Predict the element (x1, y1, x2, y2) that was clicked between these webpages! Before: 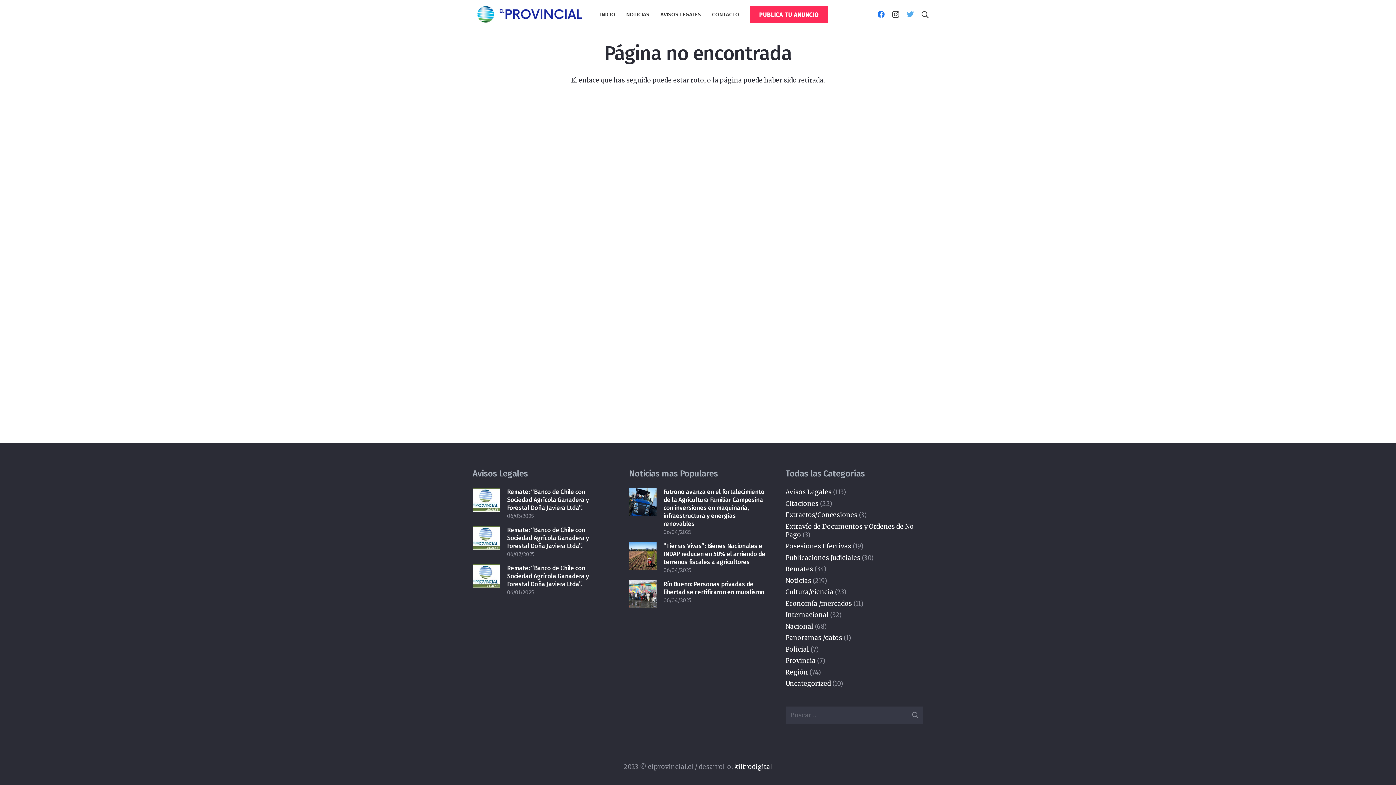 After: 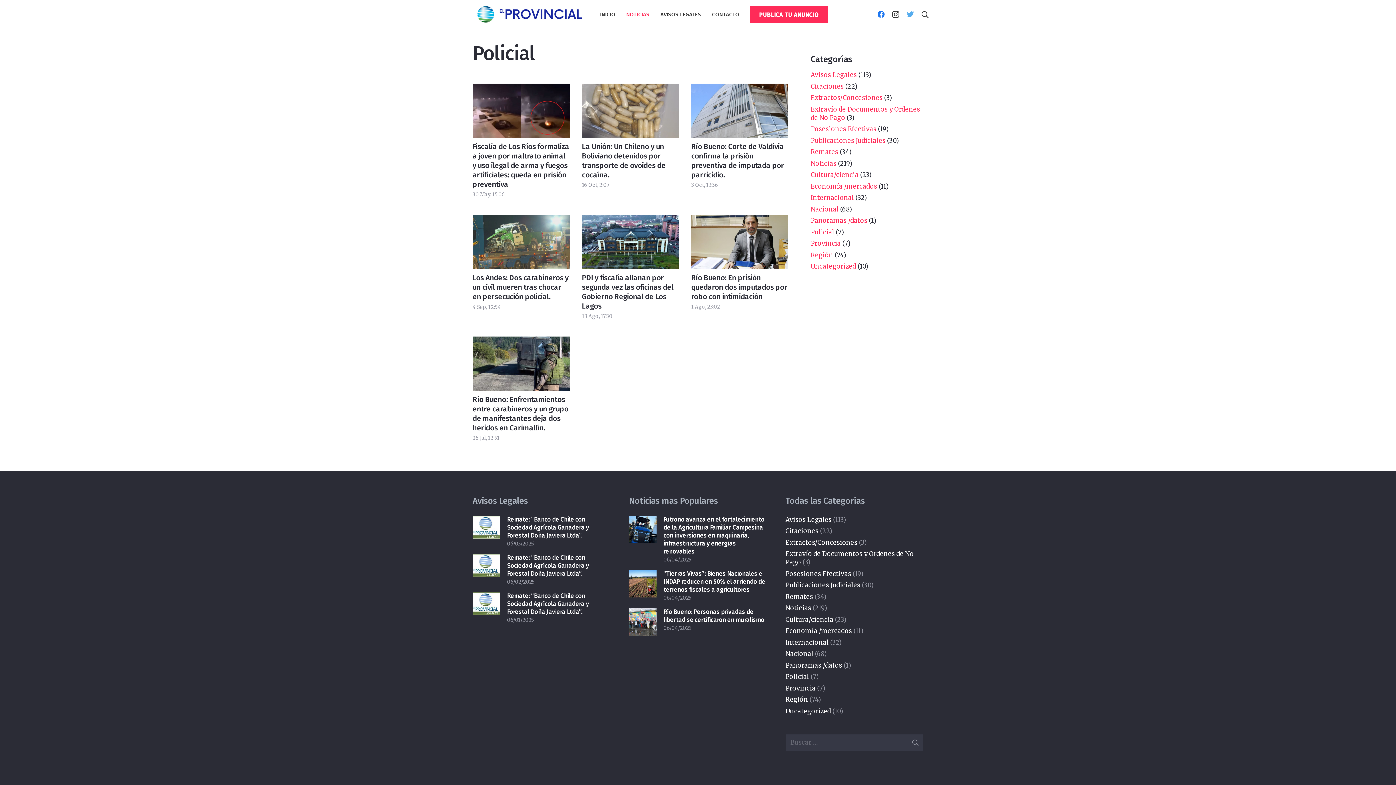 Action: bbox: (785, 645, 809, 653) label: Policial